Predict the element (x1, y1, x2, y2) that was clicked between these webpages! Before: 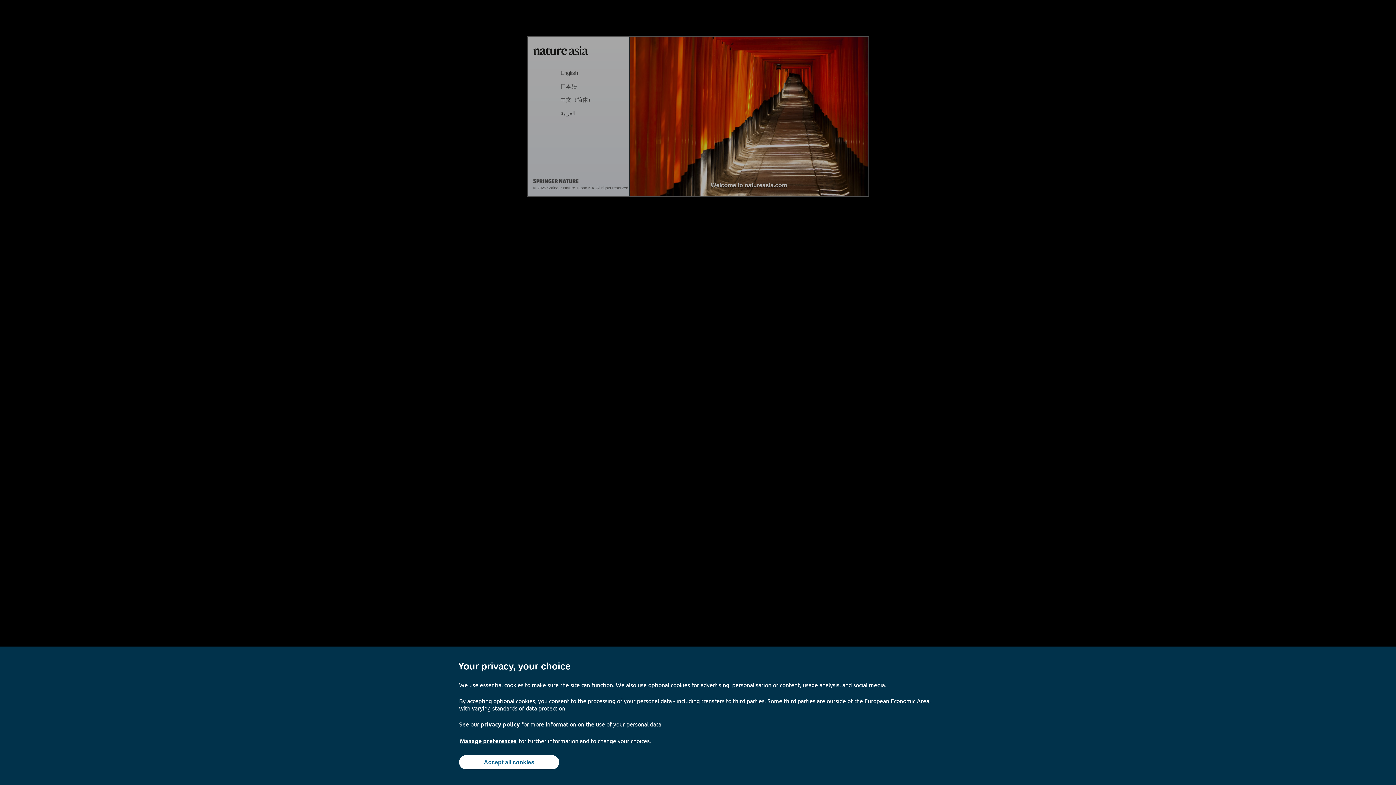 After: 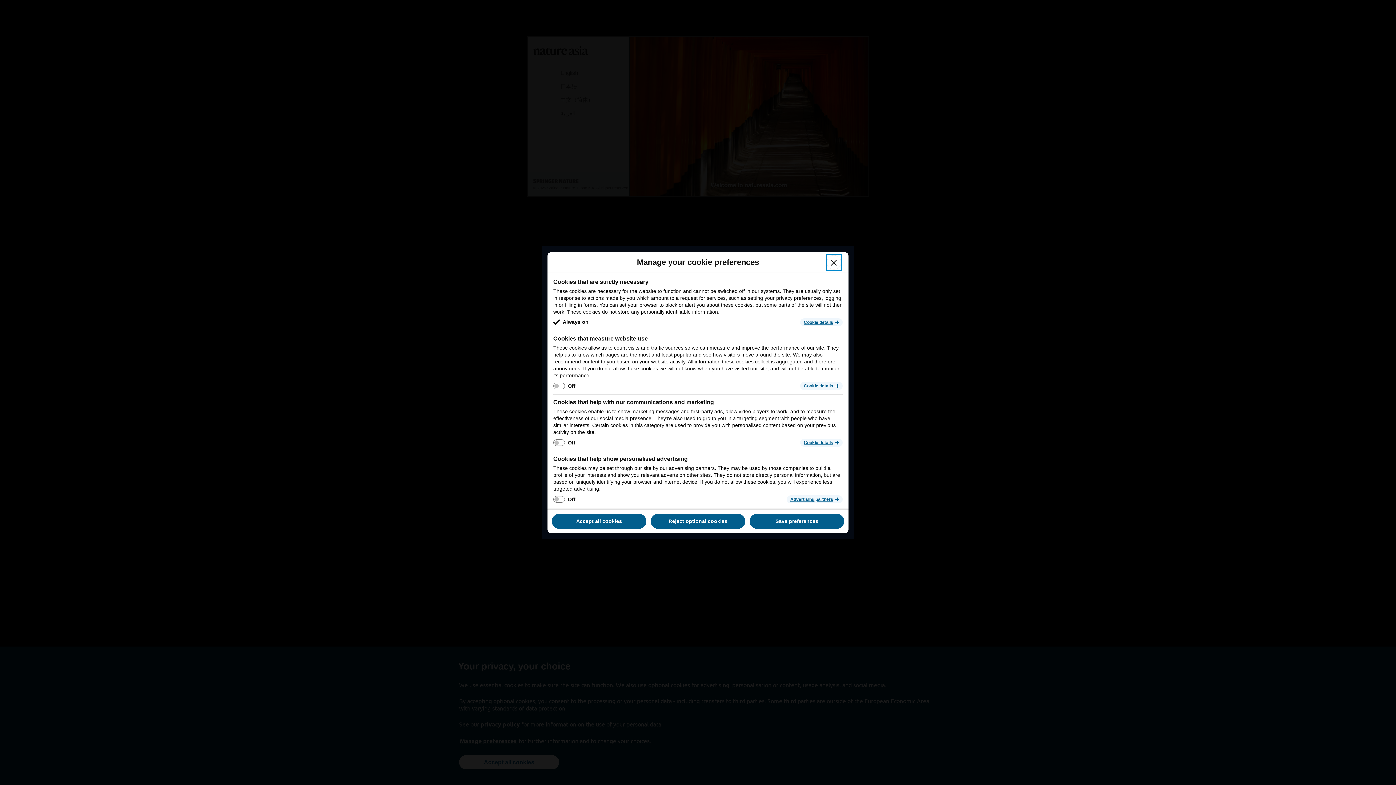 Action: bbox: (459, 737, 517, 745) label: Manage preferences